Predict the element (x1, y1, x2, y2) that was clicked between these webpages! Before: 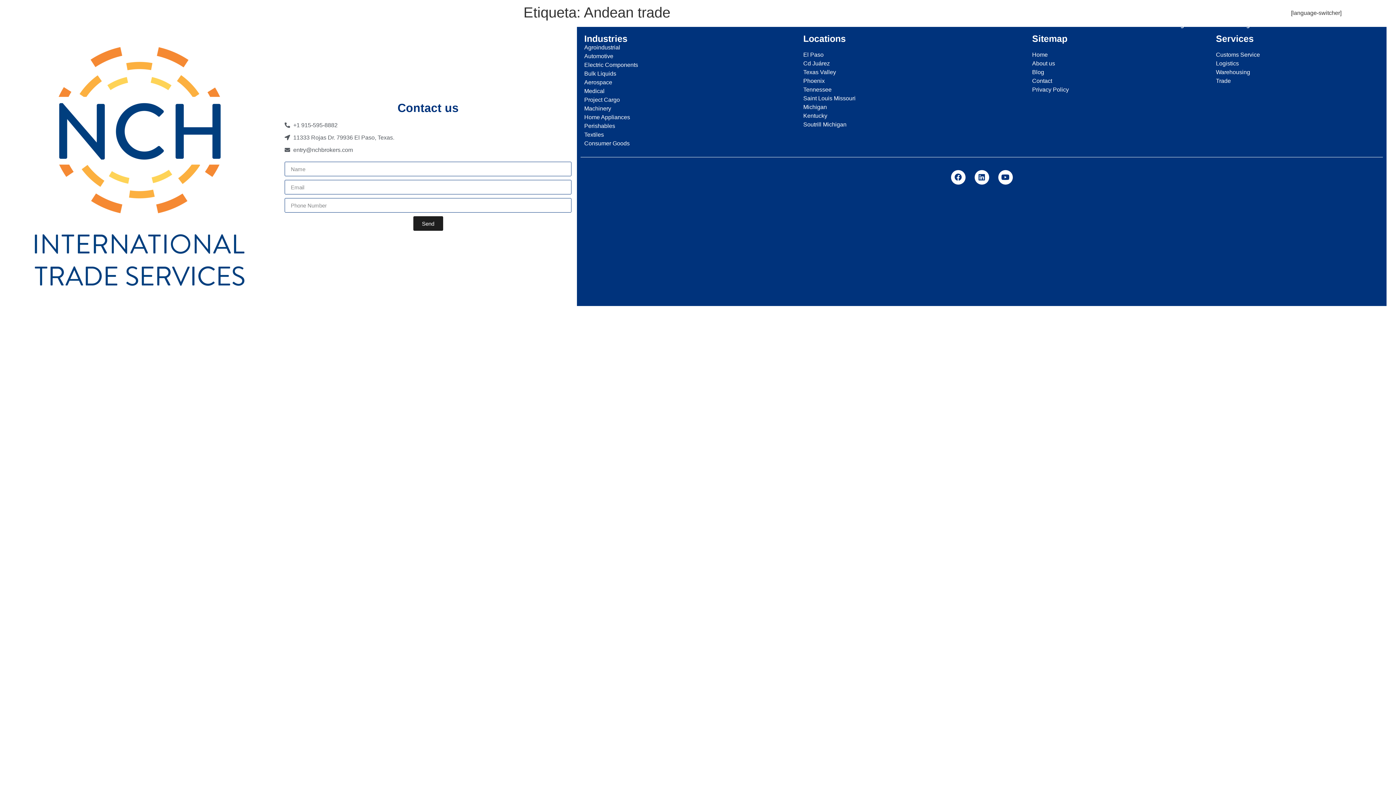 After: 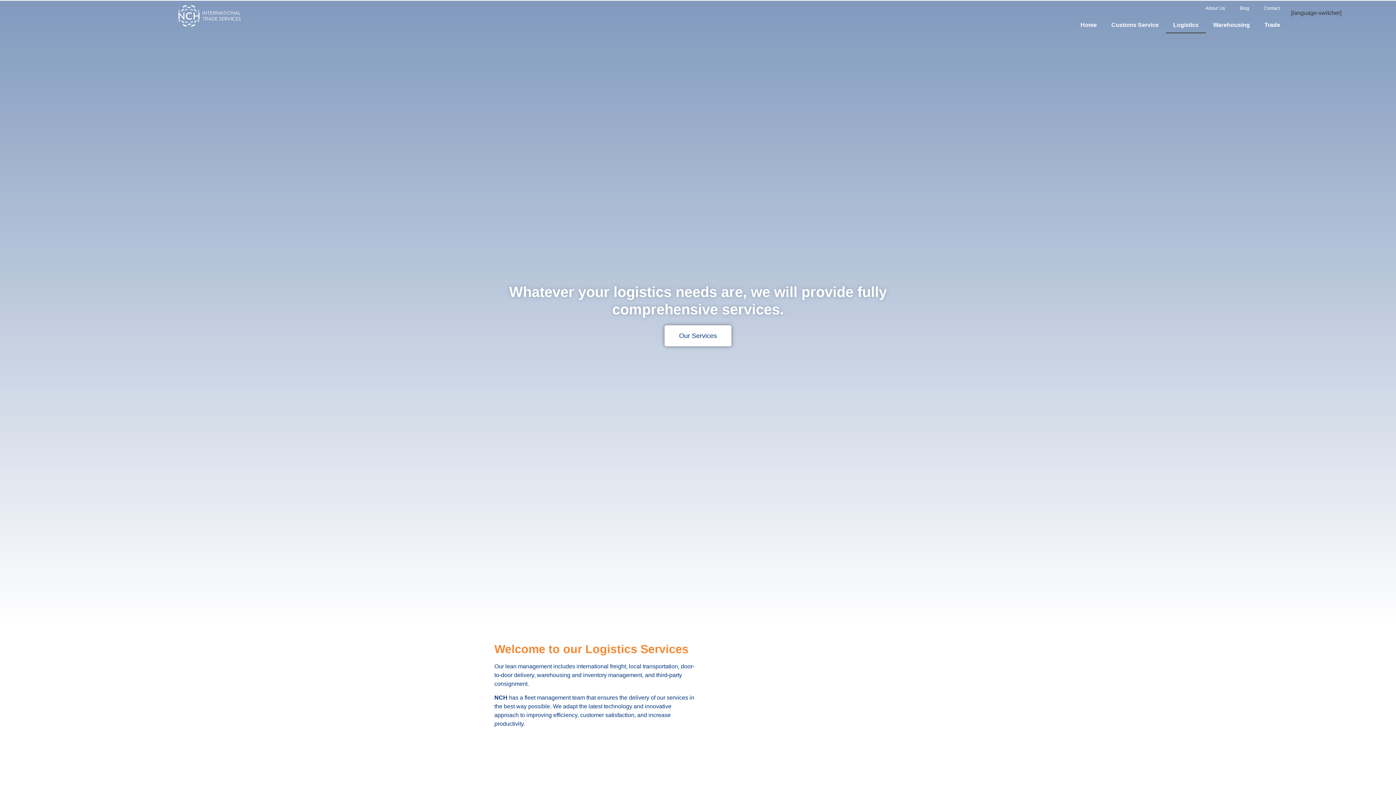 Action: bbox: (1166, 16, 1206, 33) label: Logistics